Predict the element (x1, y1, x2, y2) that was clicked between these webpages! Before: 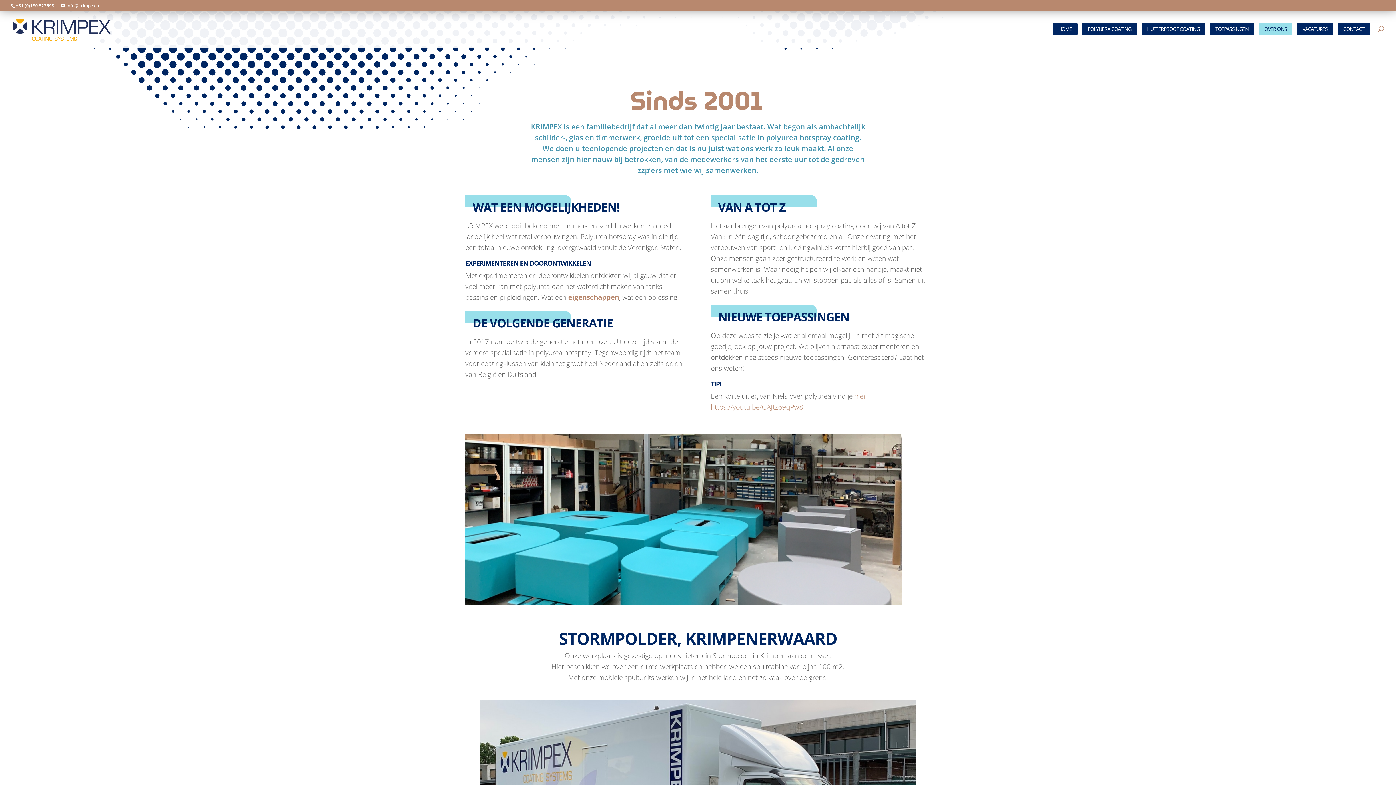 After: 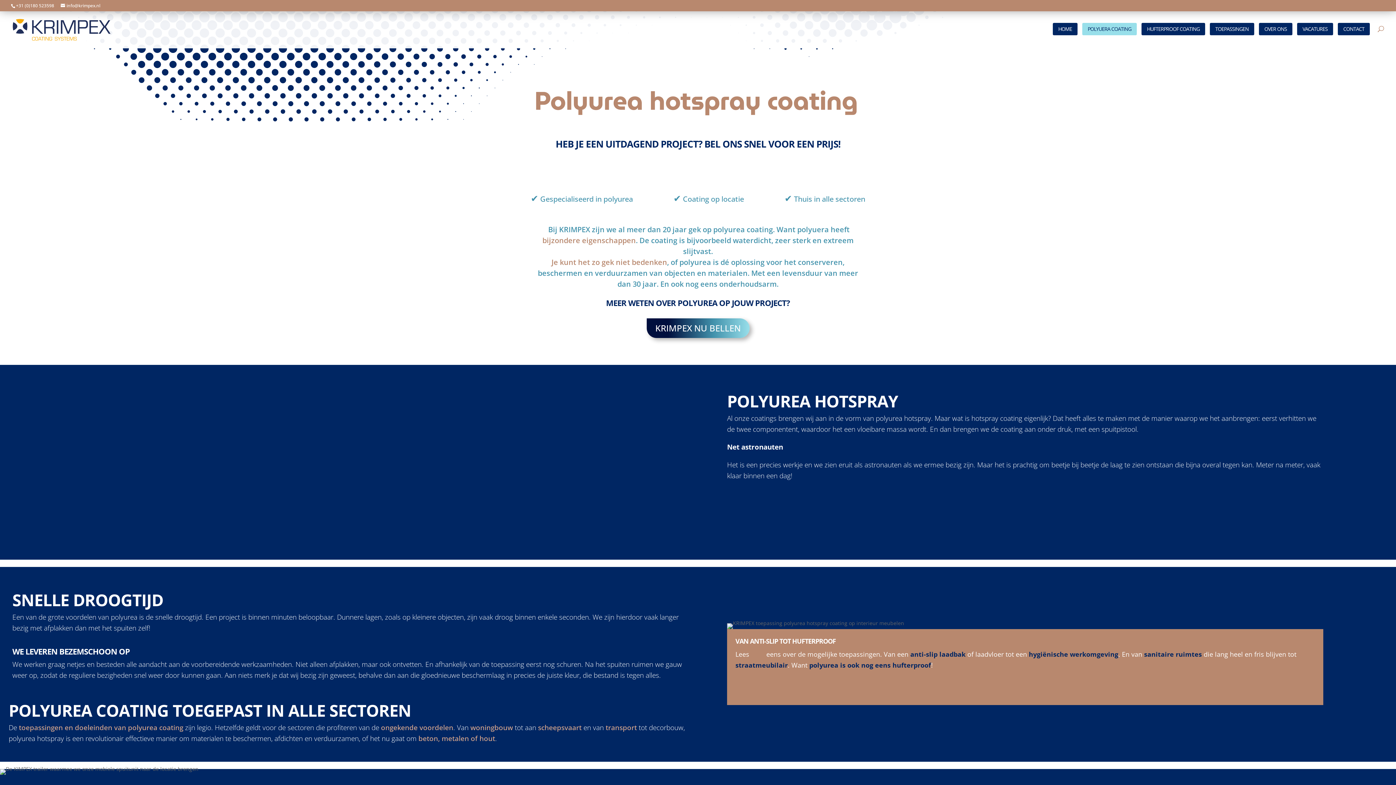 Action: bbox: (1082, 22, 1137, 35) label: POLYUERA COATING